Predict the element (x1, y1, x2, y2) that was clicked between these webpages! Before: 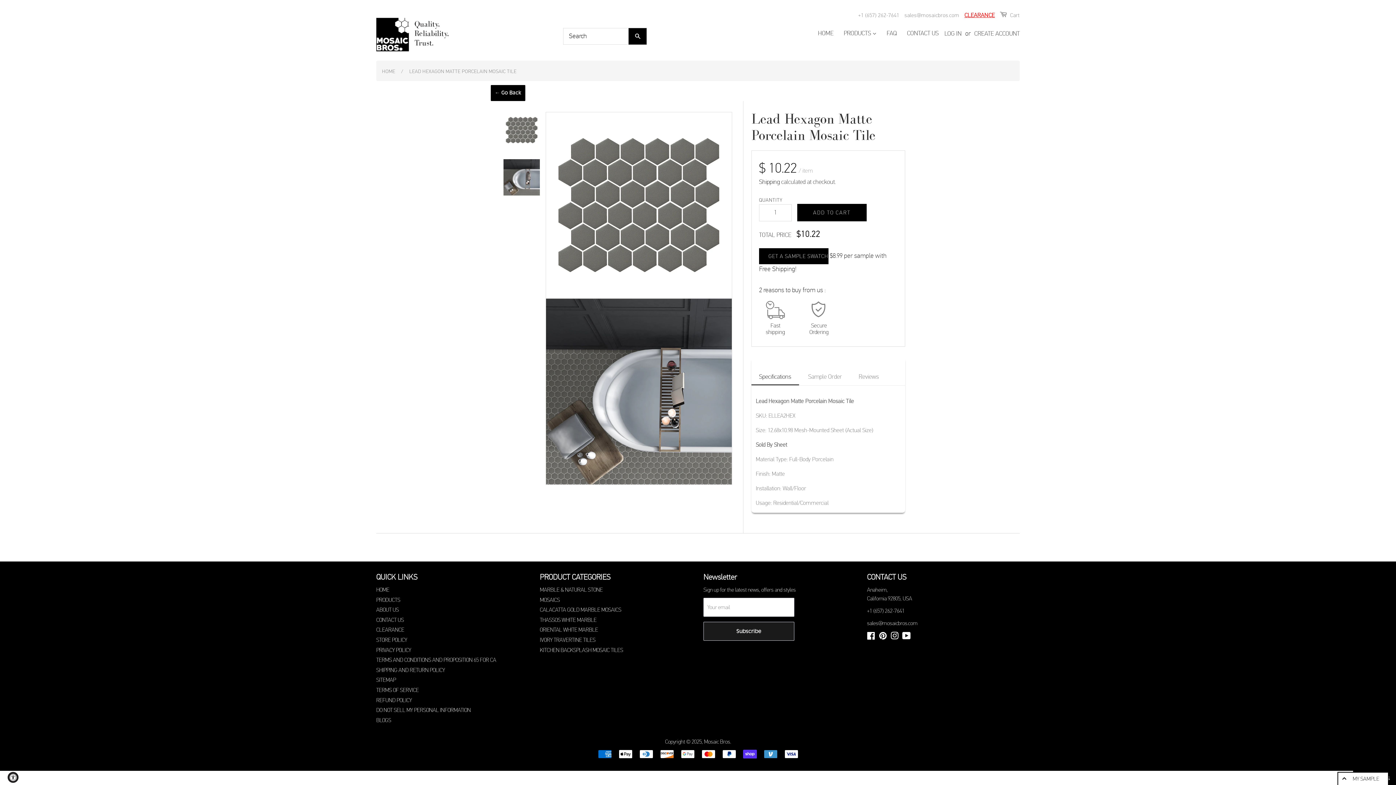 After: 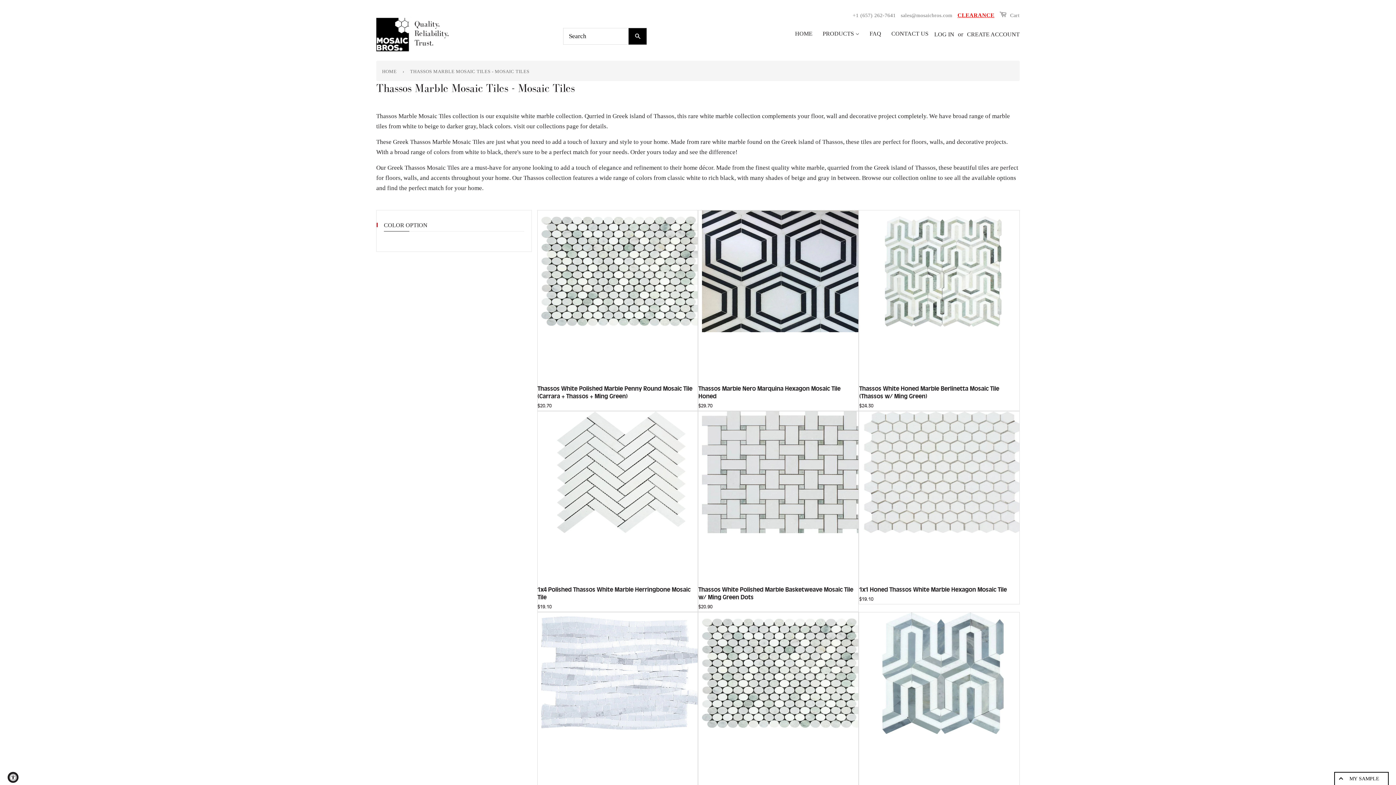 Action: bbox: (540, 617, 596, 623) label: THASSOS WHITE MARBLE